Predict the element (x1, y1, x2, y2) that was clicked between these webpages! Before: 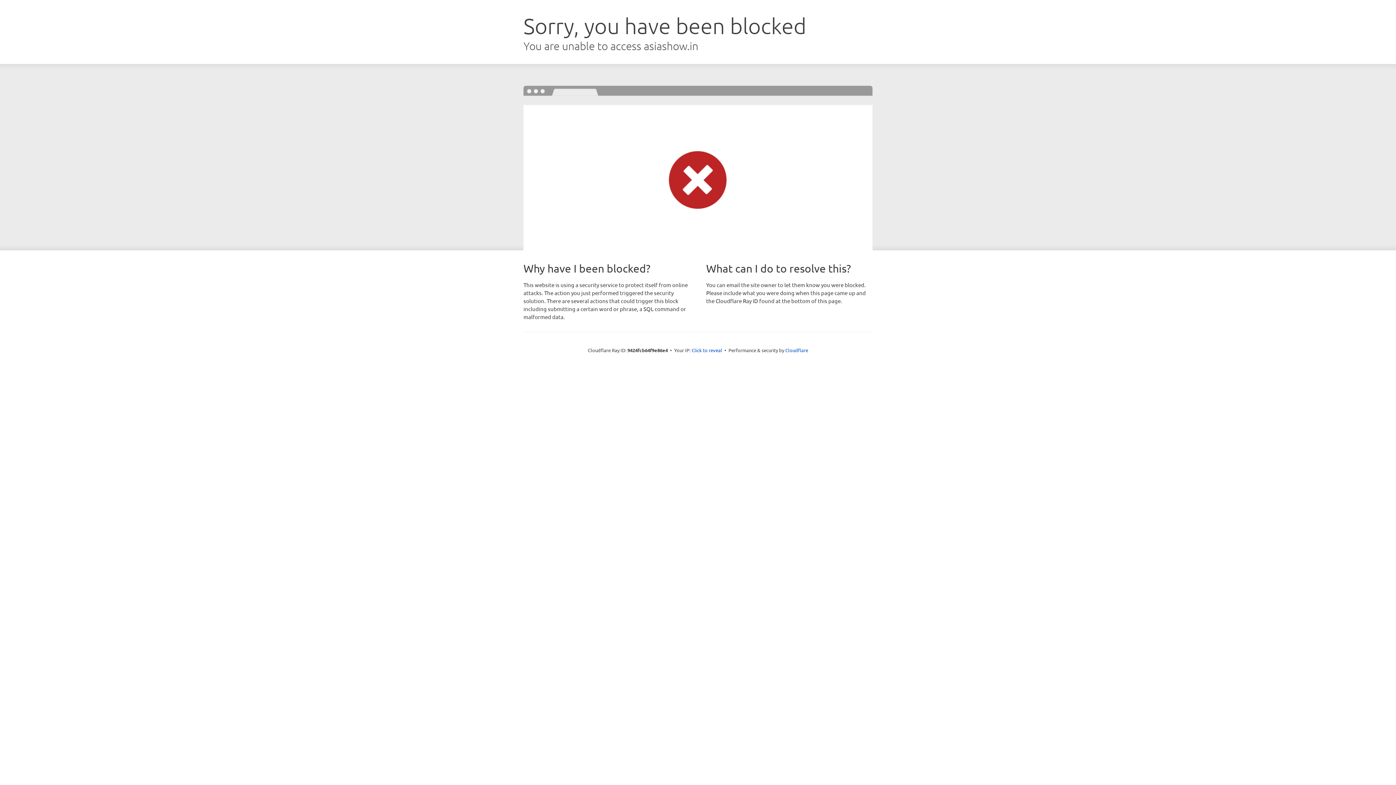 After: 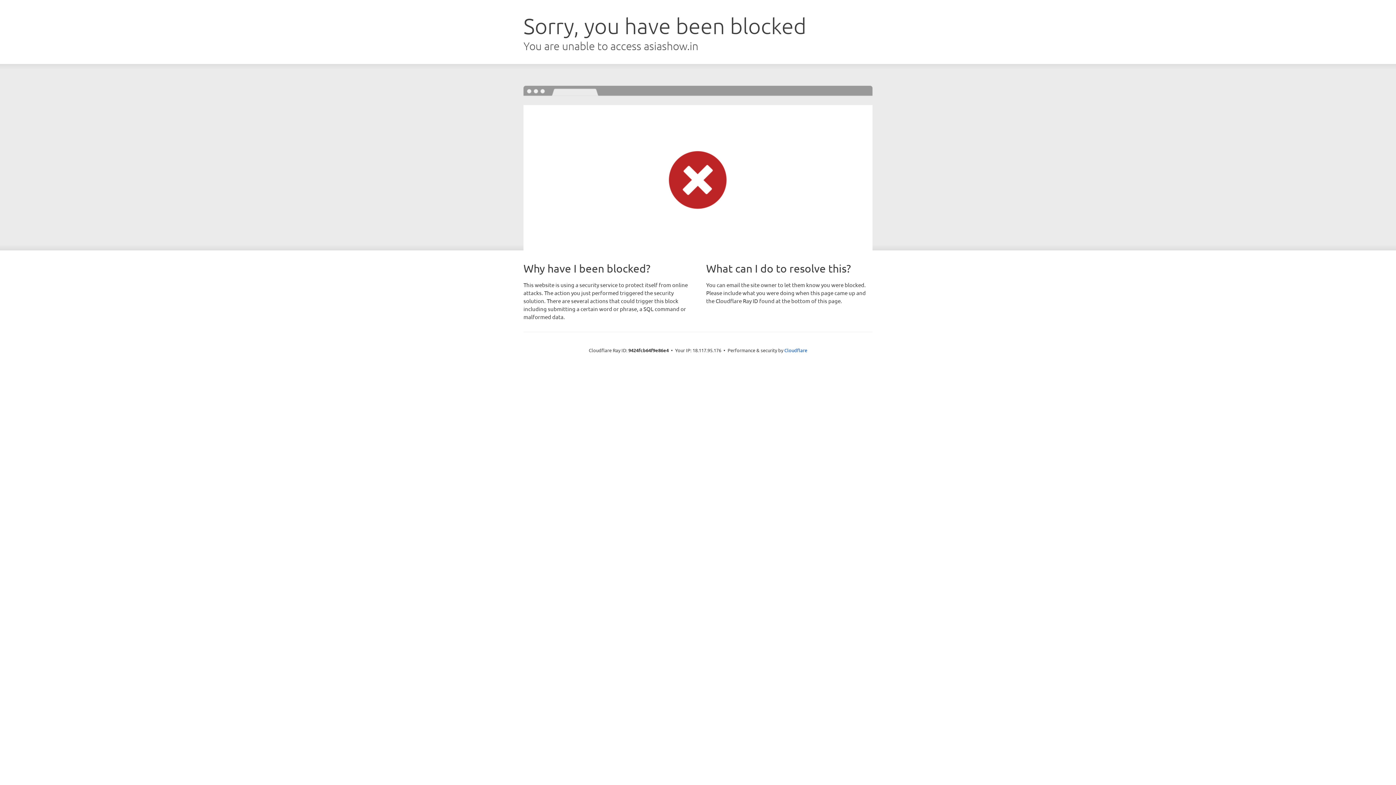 Action: label: Click to reveal bbox: (691, 346, 722, 353)